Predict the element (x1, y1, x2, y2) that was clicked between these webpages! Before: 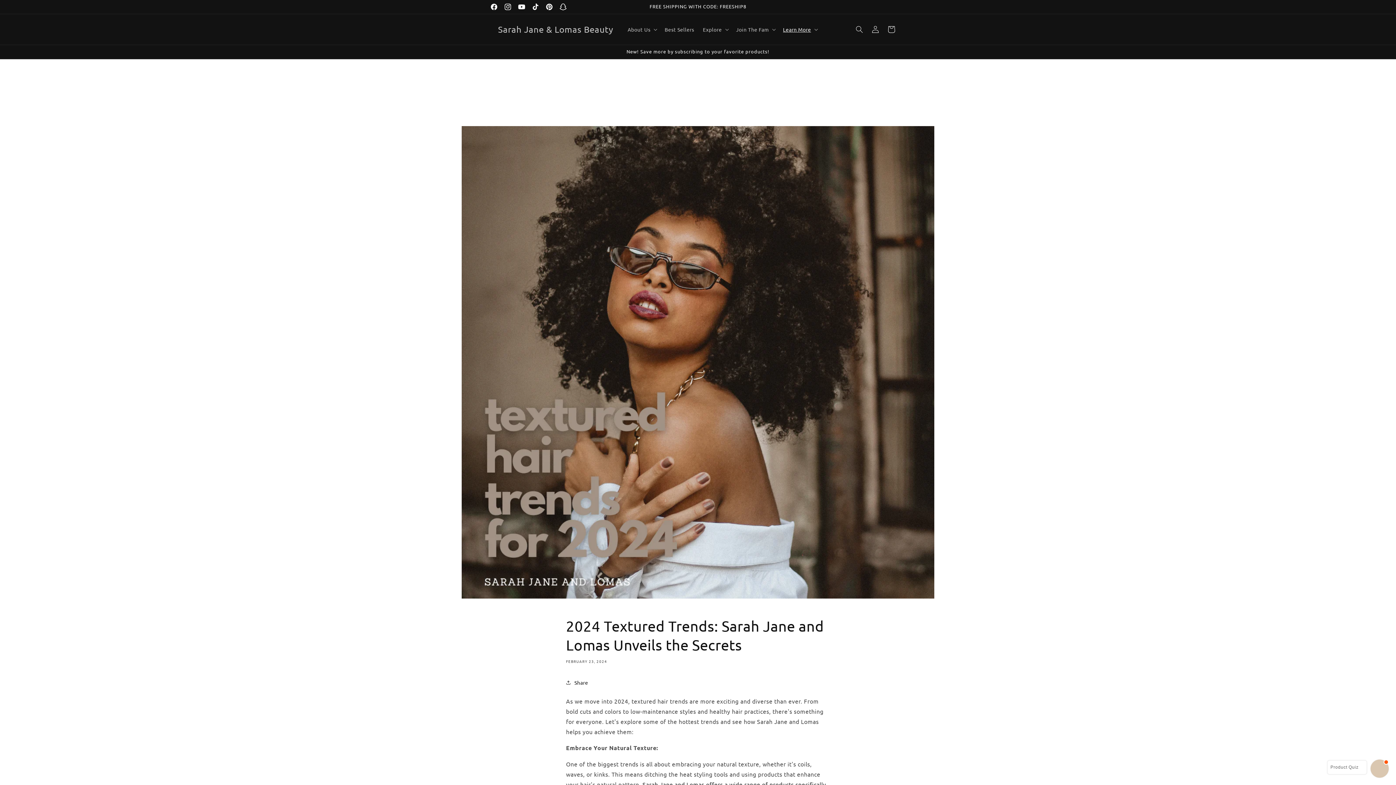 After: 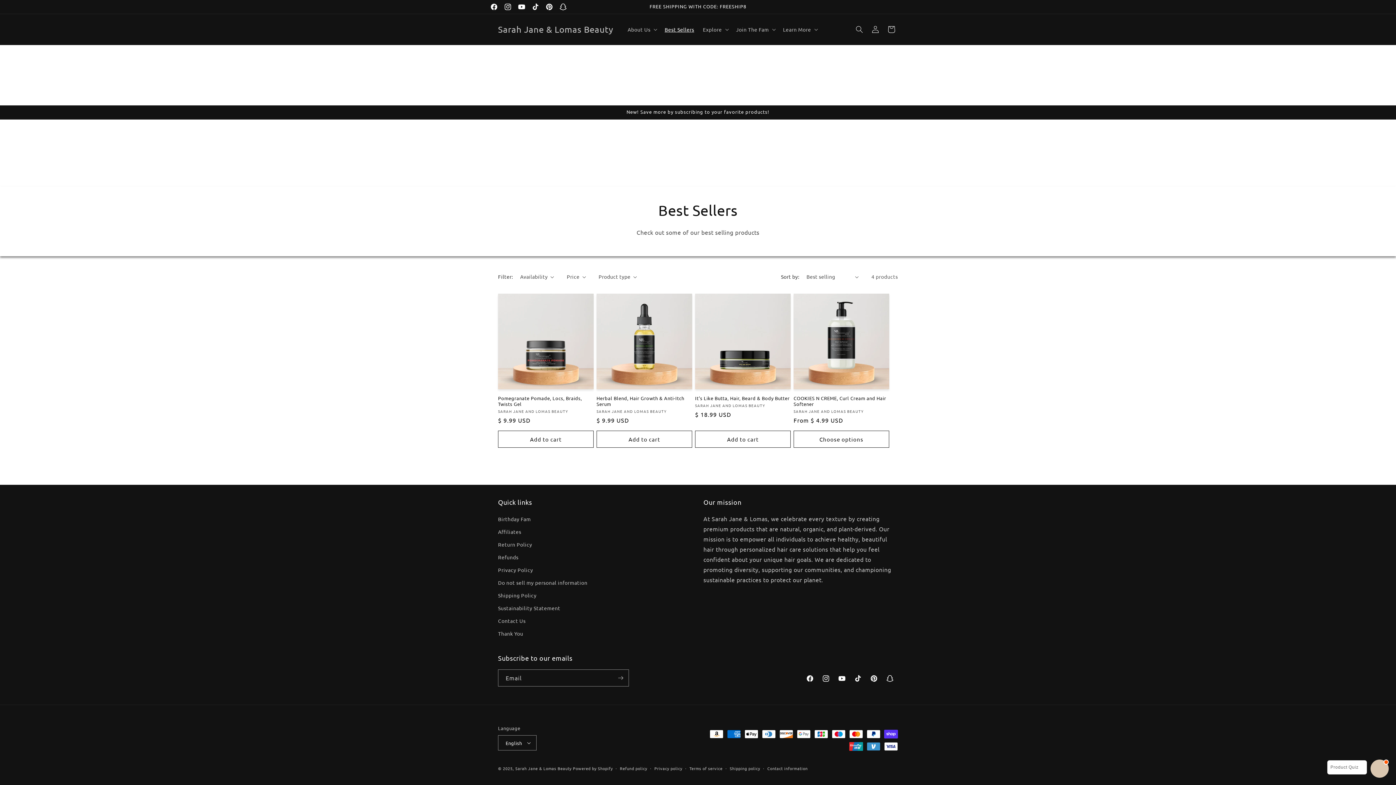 Action: bbox: (660, 21, 698, 37) label: Best Sellers